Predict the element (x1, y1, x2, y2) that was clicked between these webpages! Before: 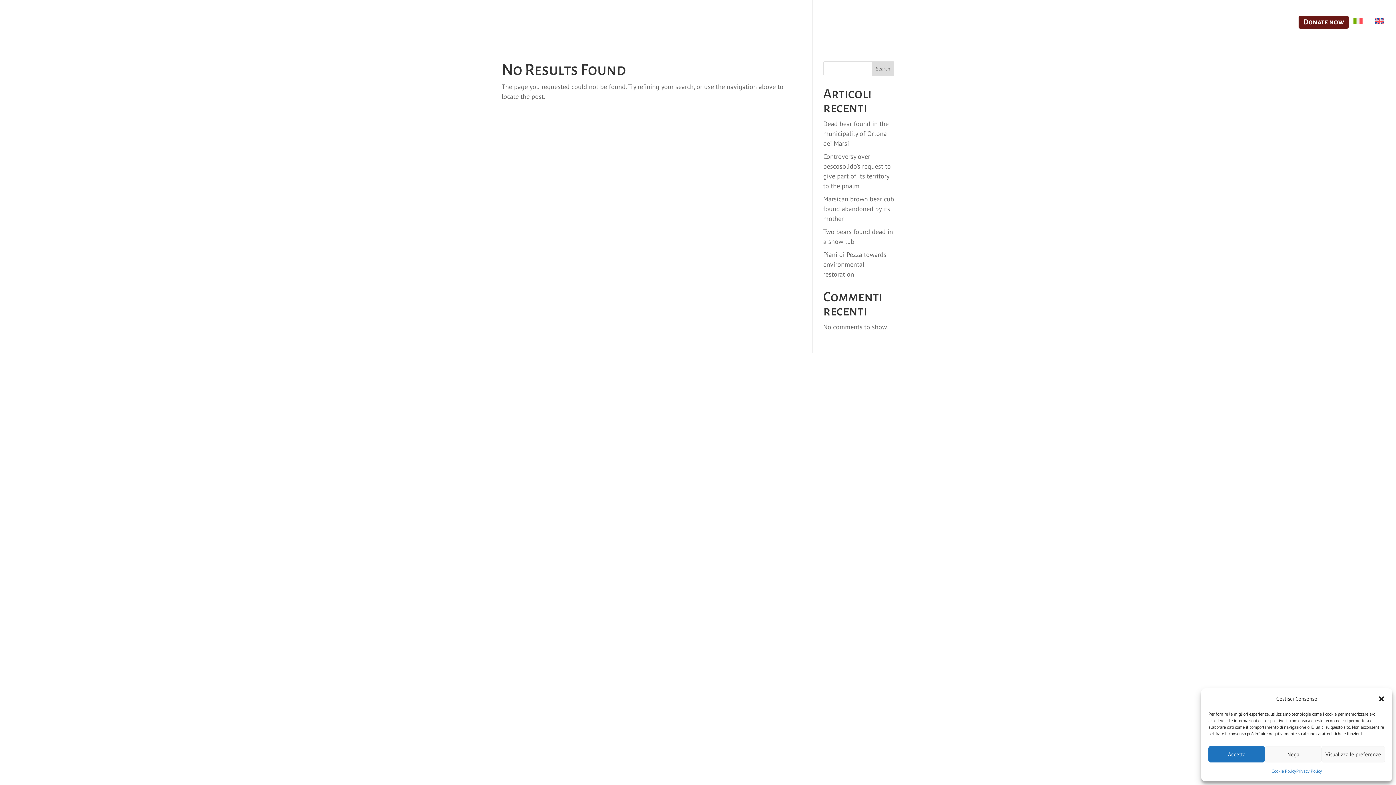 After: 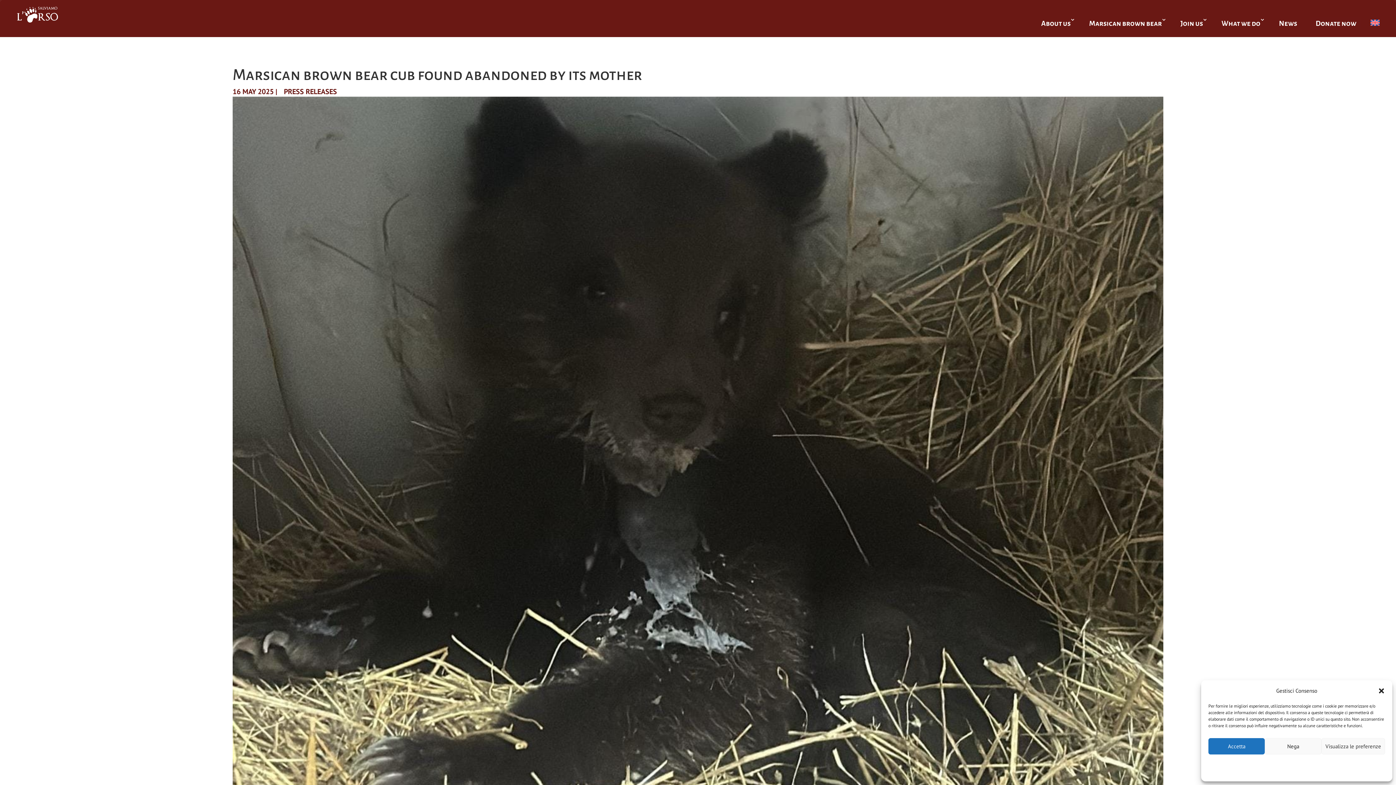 Action: label: Marsican brown bear cub found abandoned by its mother bbox: (823, 194, 894, 222)